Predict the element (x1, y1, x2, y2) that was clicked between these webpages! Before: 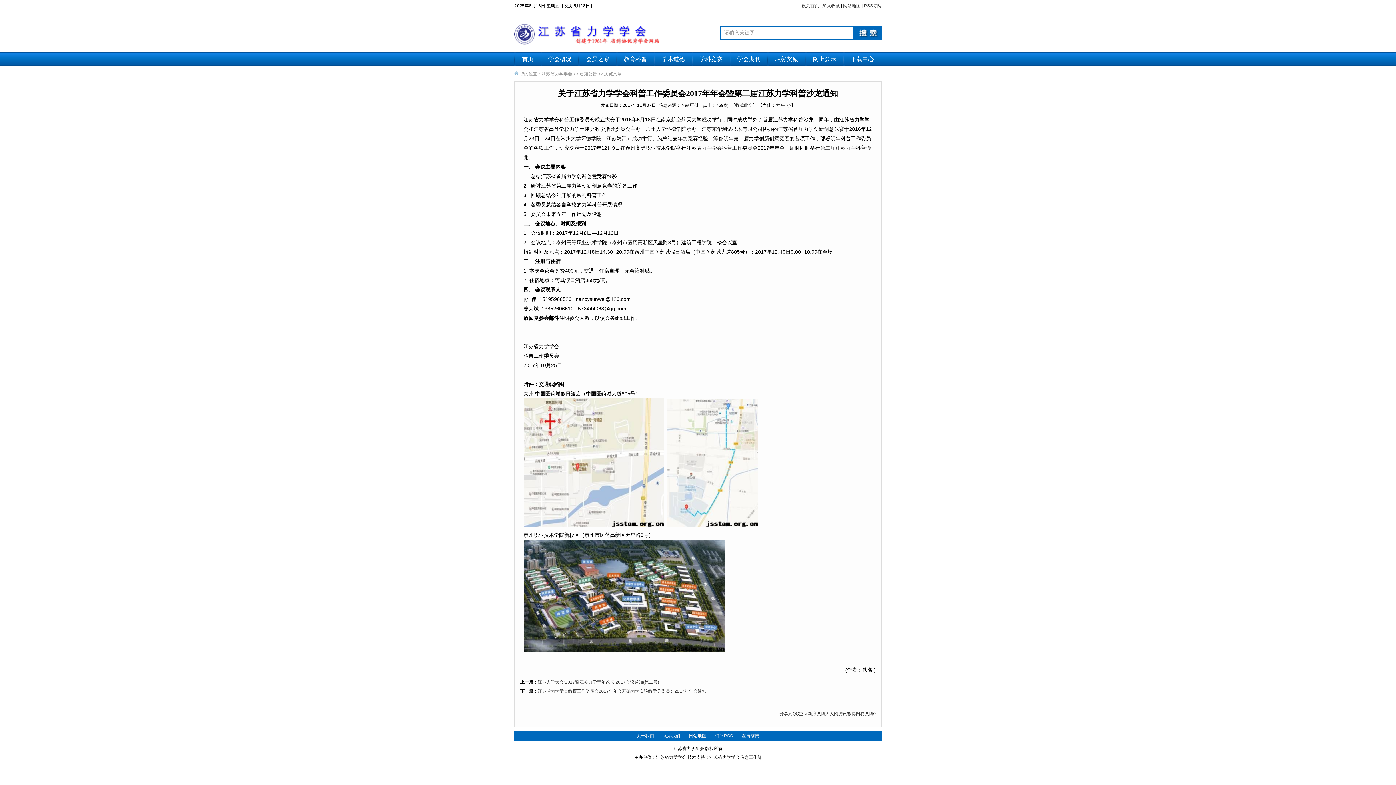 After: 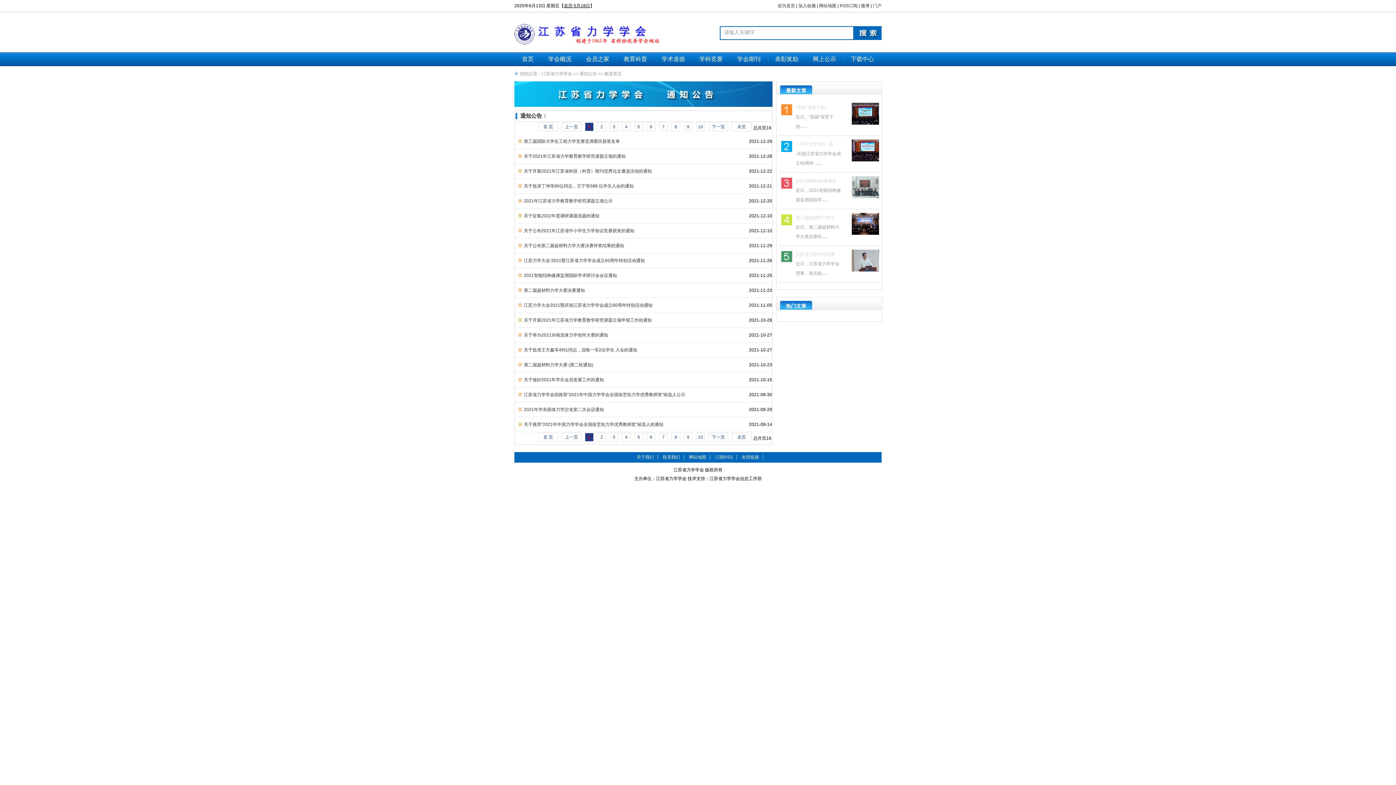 Action: label: 通知公告 bbox: (579, 71, 597, 76)